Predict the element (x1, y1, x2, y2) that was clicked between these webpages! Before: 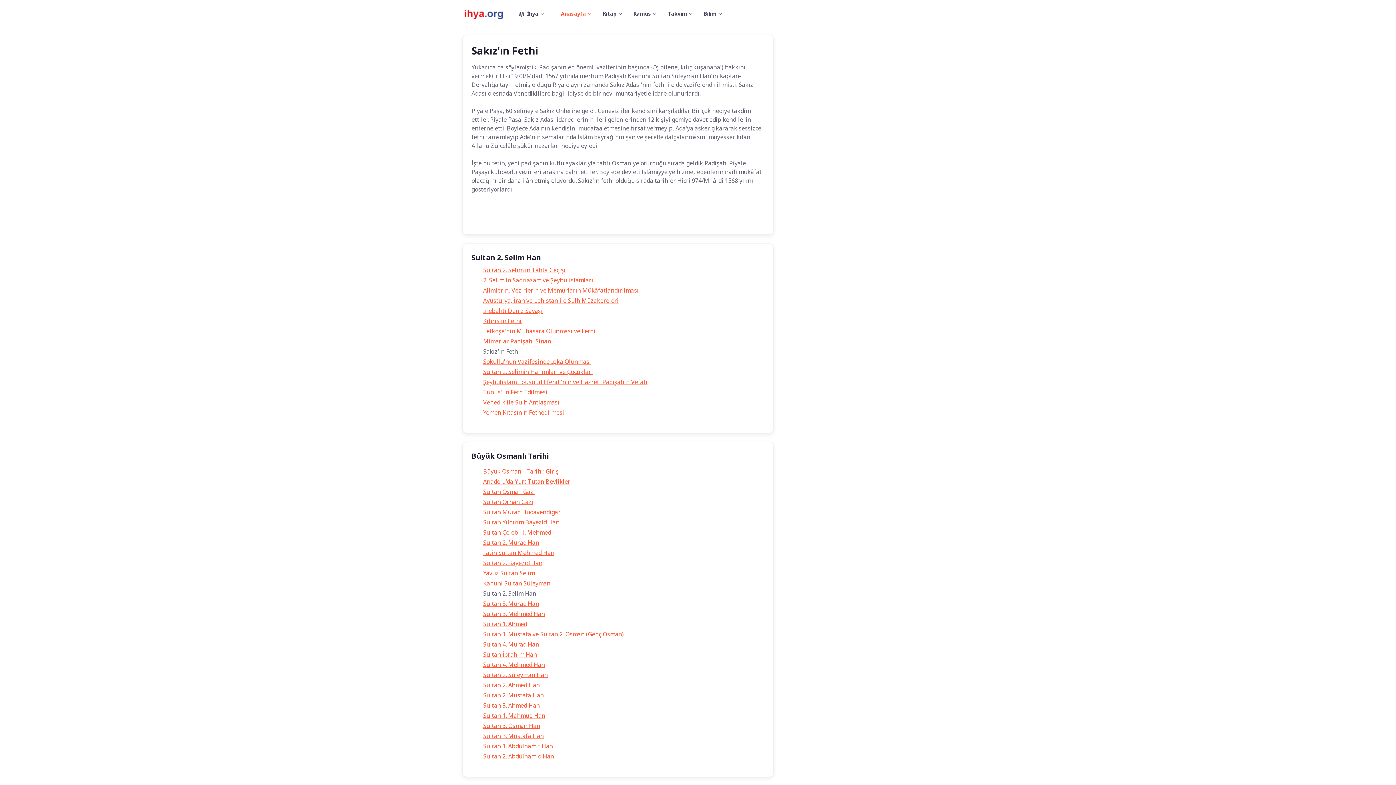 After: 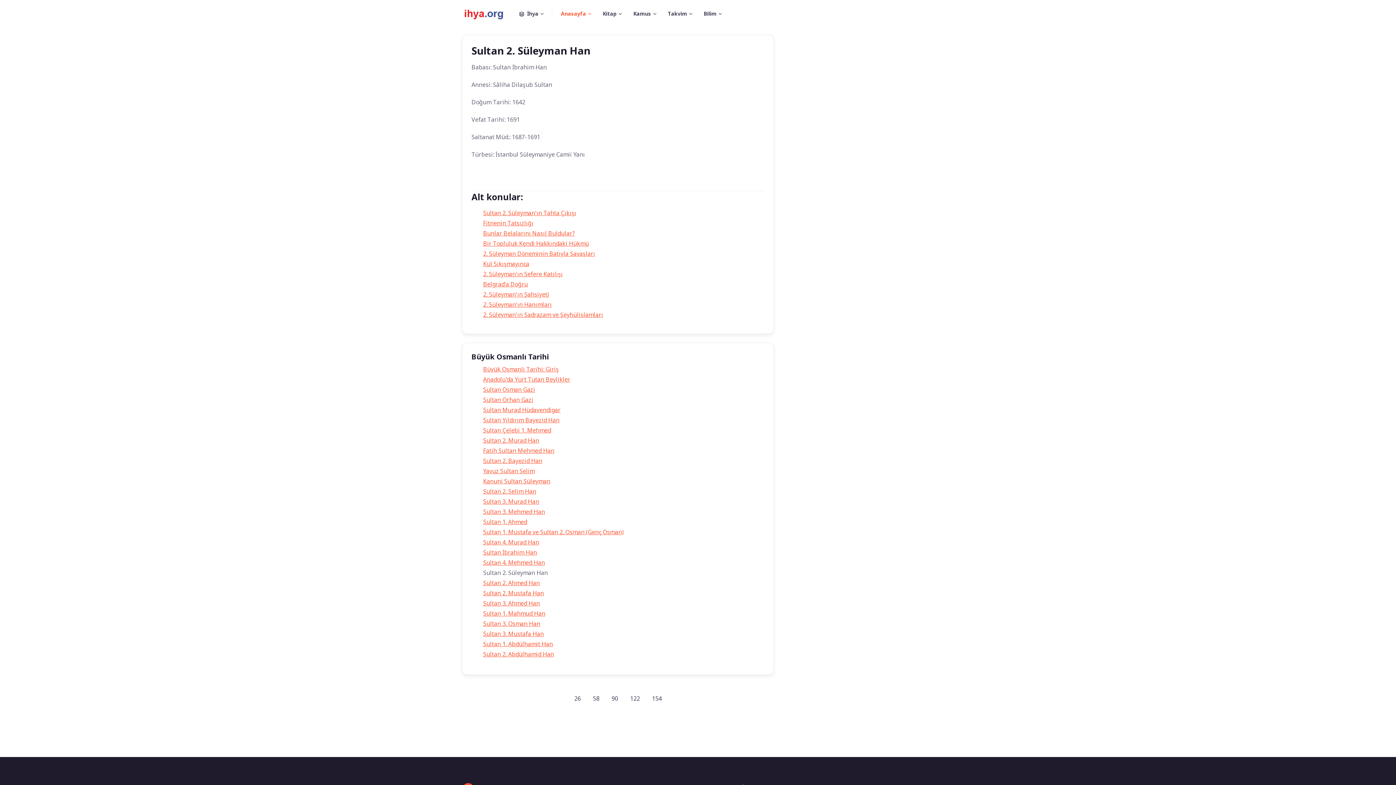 Action: bbox: (483, 671, 548, 679) label: Sultan 2. Süleyman Han